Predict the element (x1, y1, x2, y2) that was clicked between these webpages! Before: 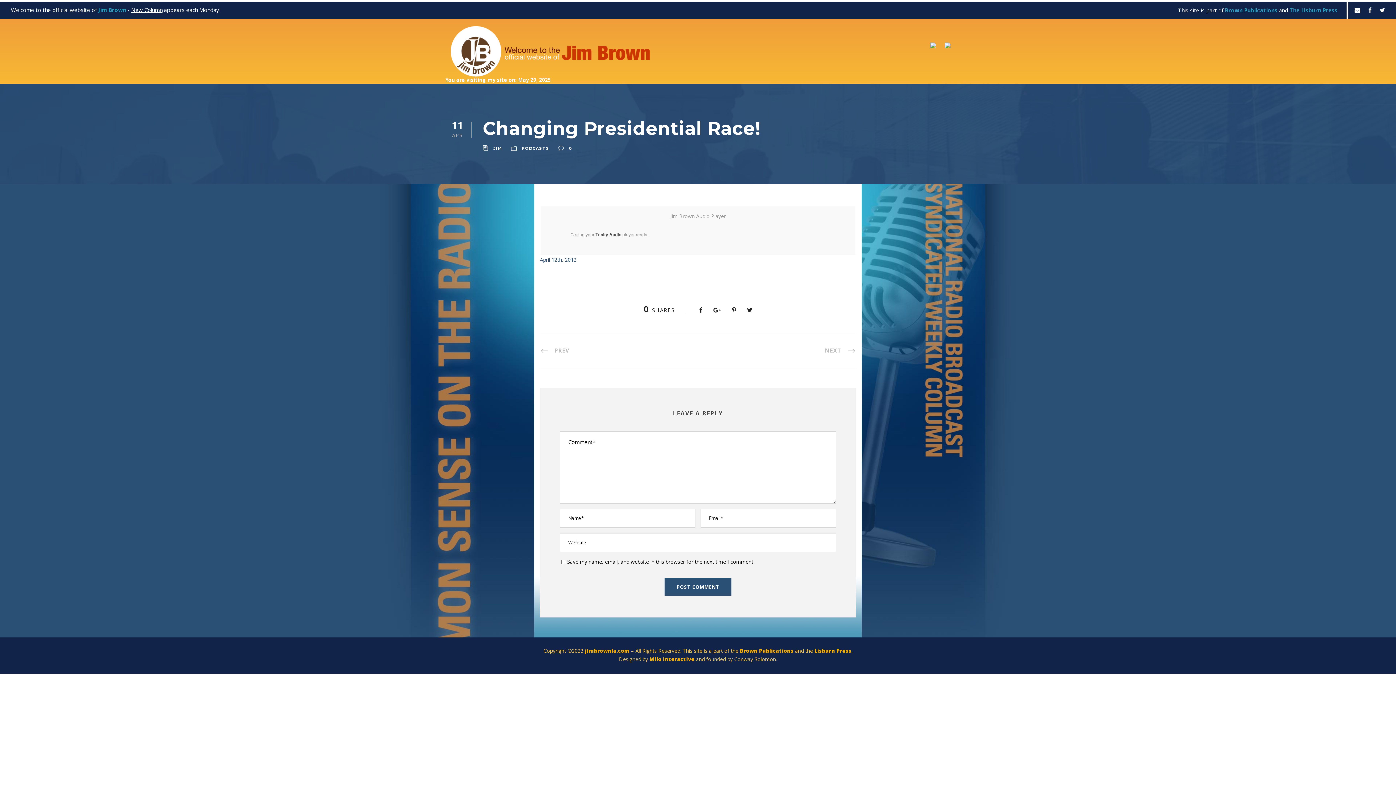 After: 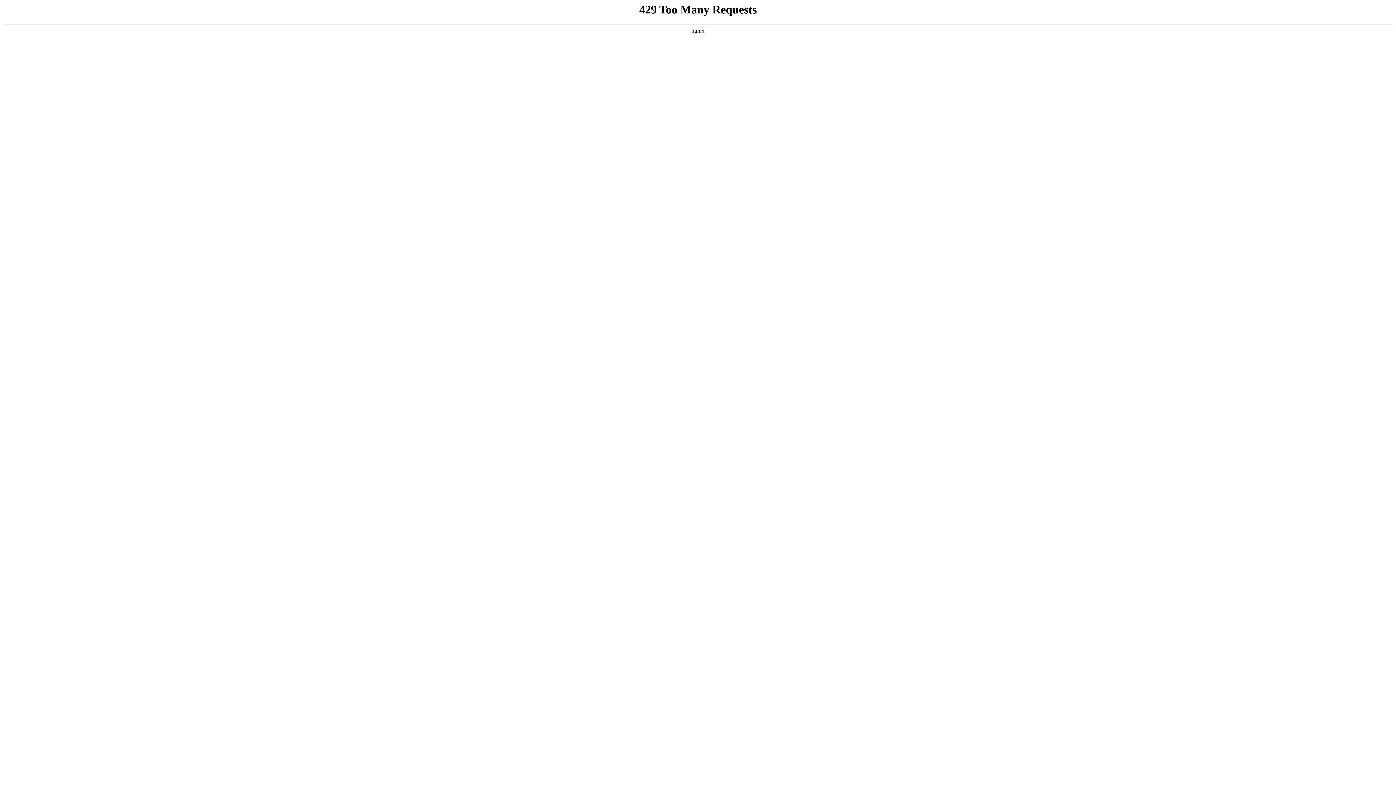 Action: bbox: (825, 347, 856, 354) label: NEXT